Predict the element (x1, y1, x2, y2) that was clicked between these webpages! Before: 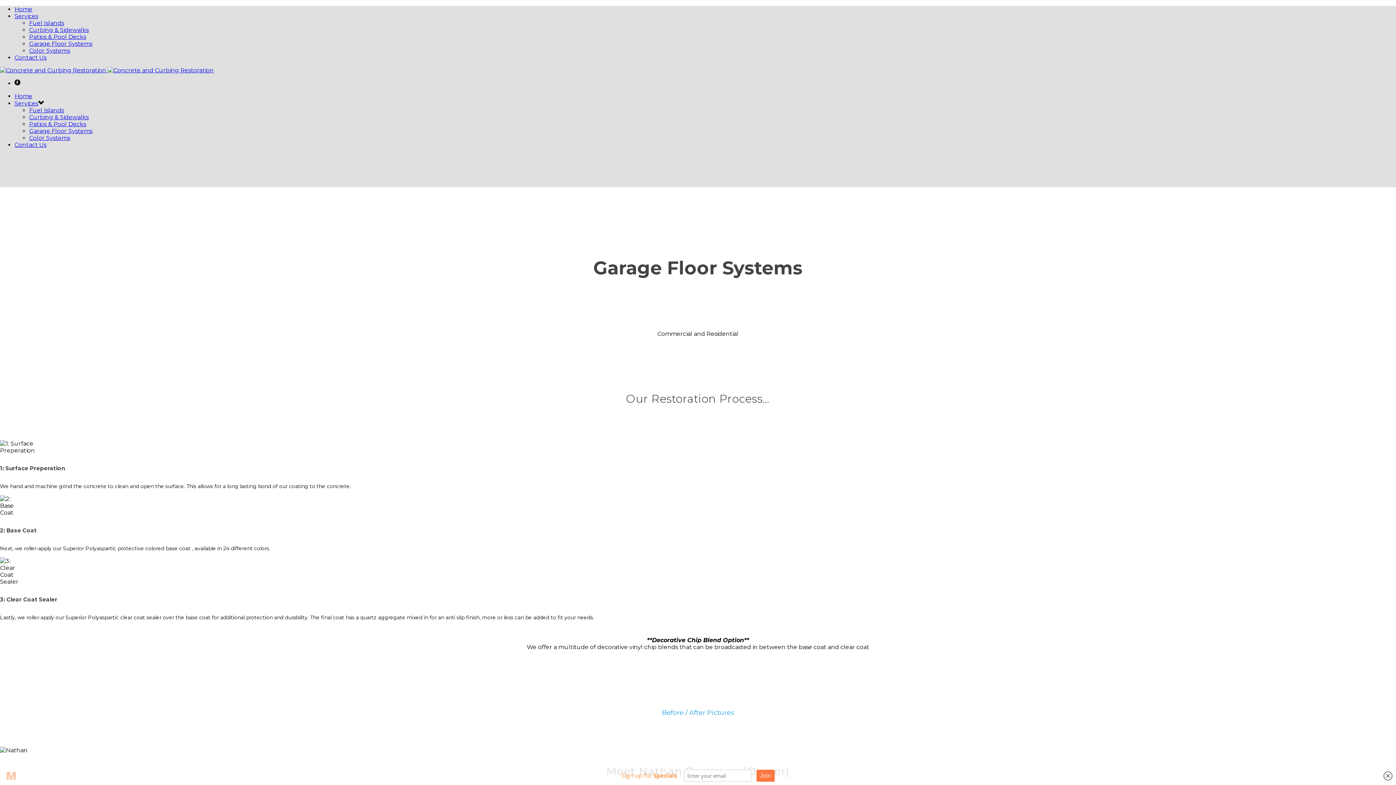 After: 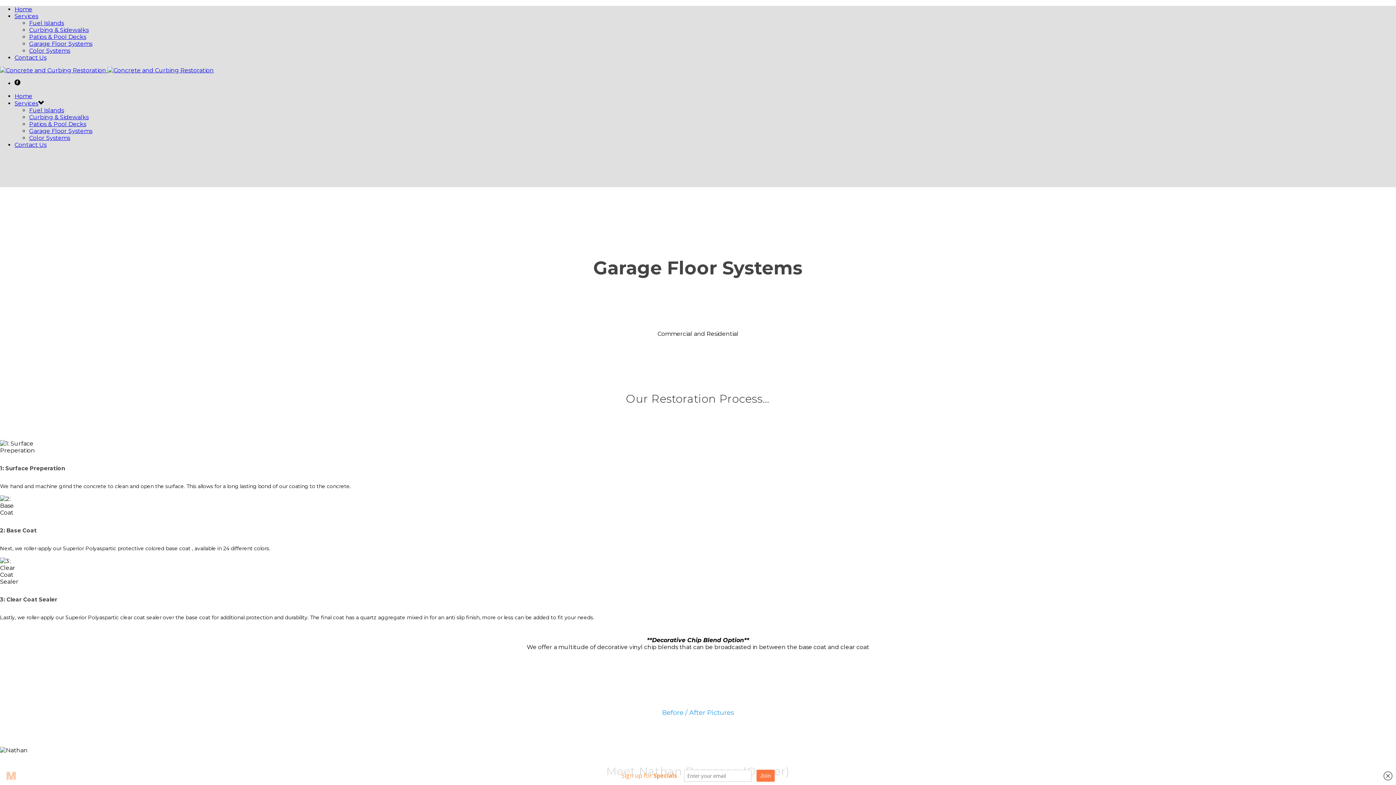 Action: bbox: (14, 80, 20, 86)